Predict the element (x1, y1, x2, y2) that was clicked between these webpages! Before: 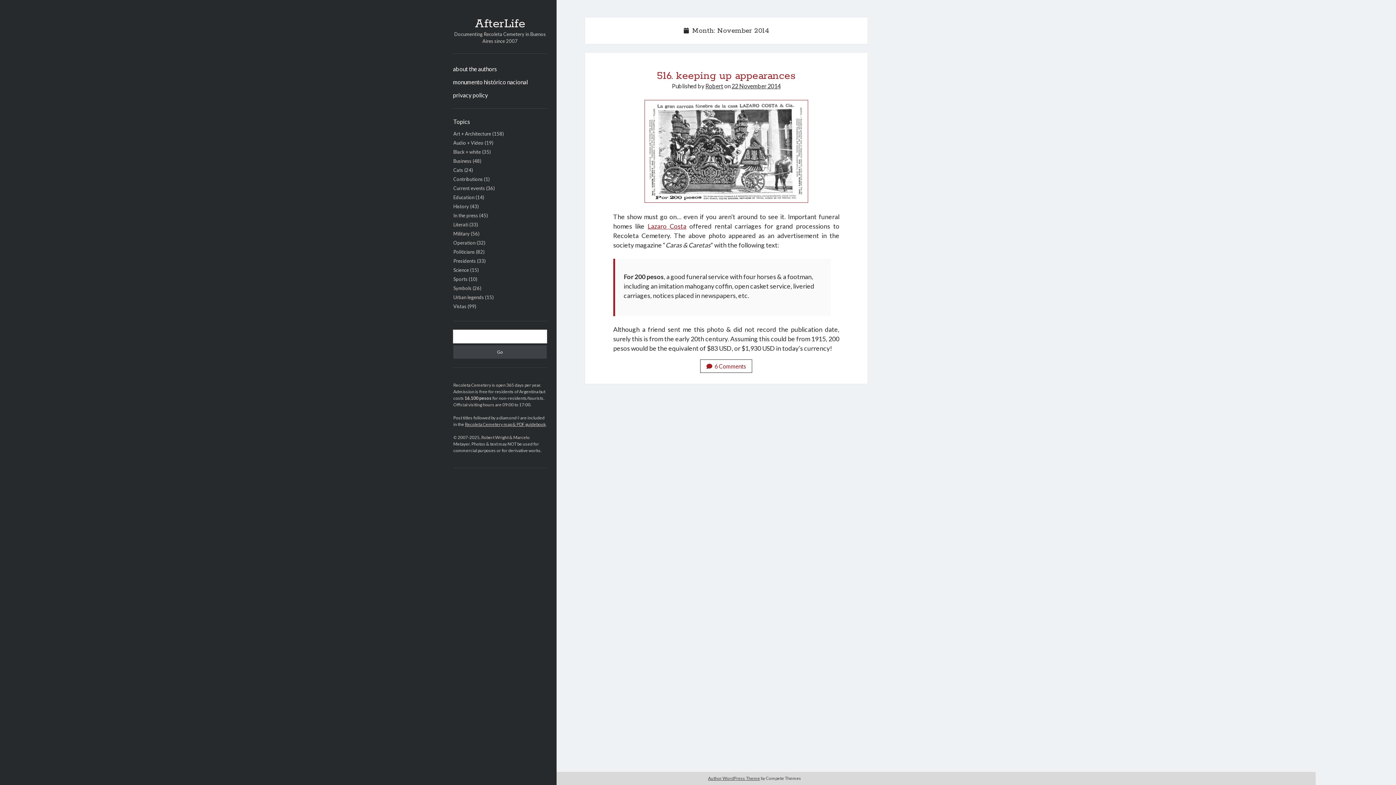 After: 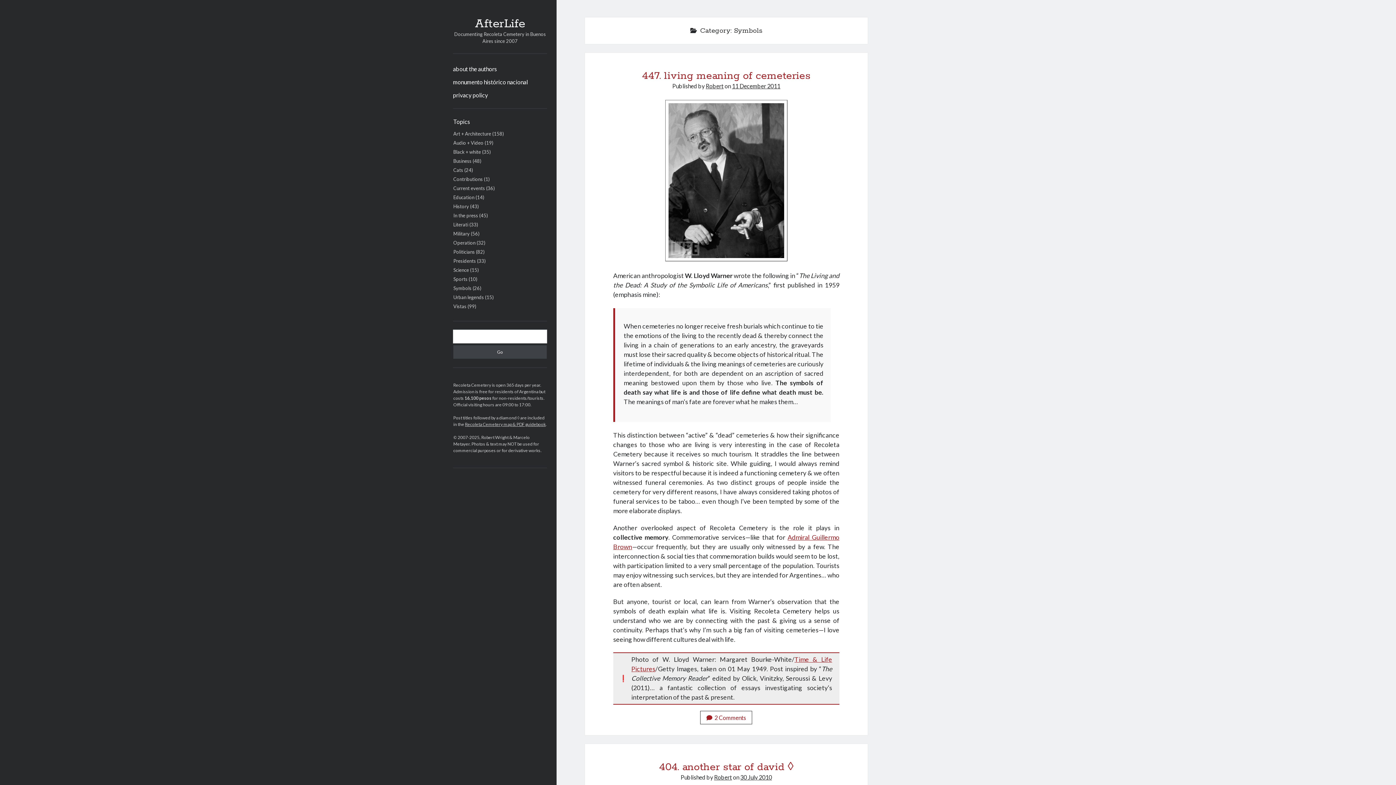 Action: label: Symbols bbox: (453, 285, 471, 291)